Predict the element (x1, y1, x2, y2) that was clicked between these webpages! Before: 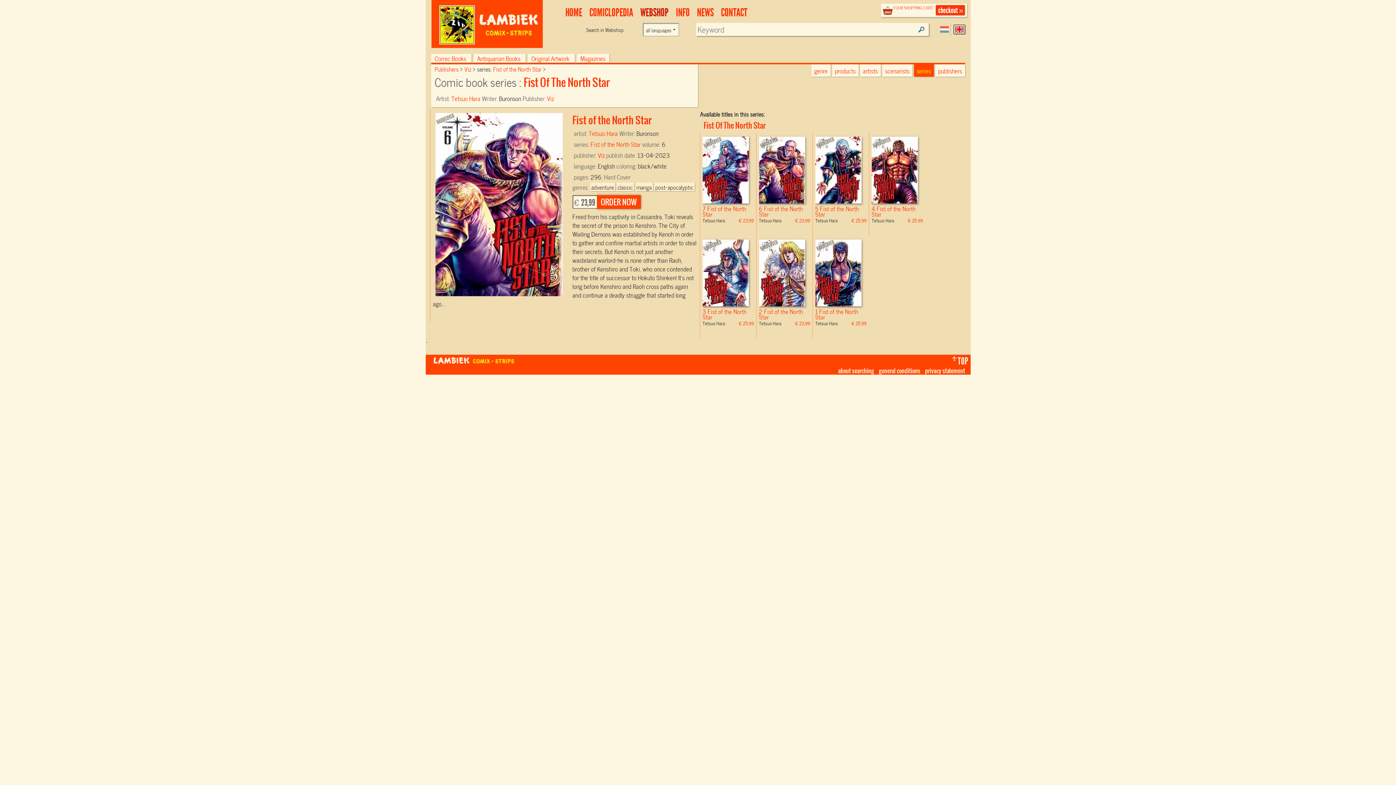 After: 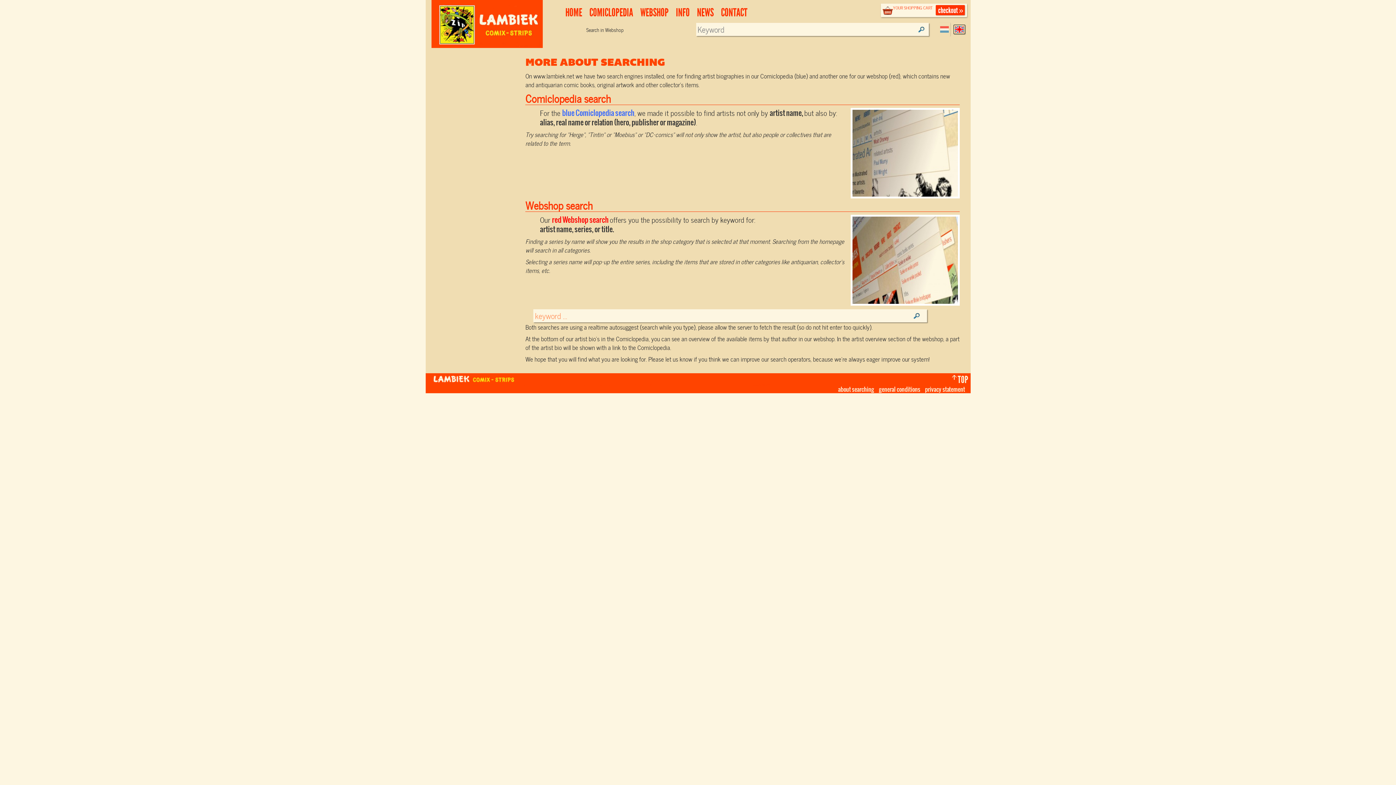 Action: bbox: (836, 366, 876, 375) label: about searching